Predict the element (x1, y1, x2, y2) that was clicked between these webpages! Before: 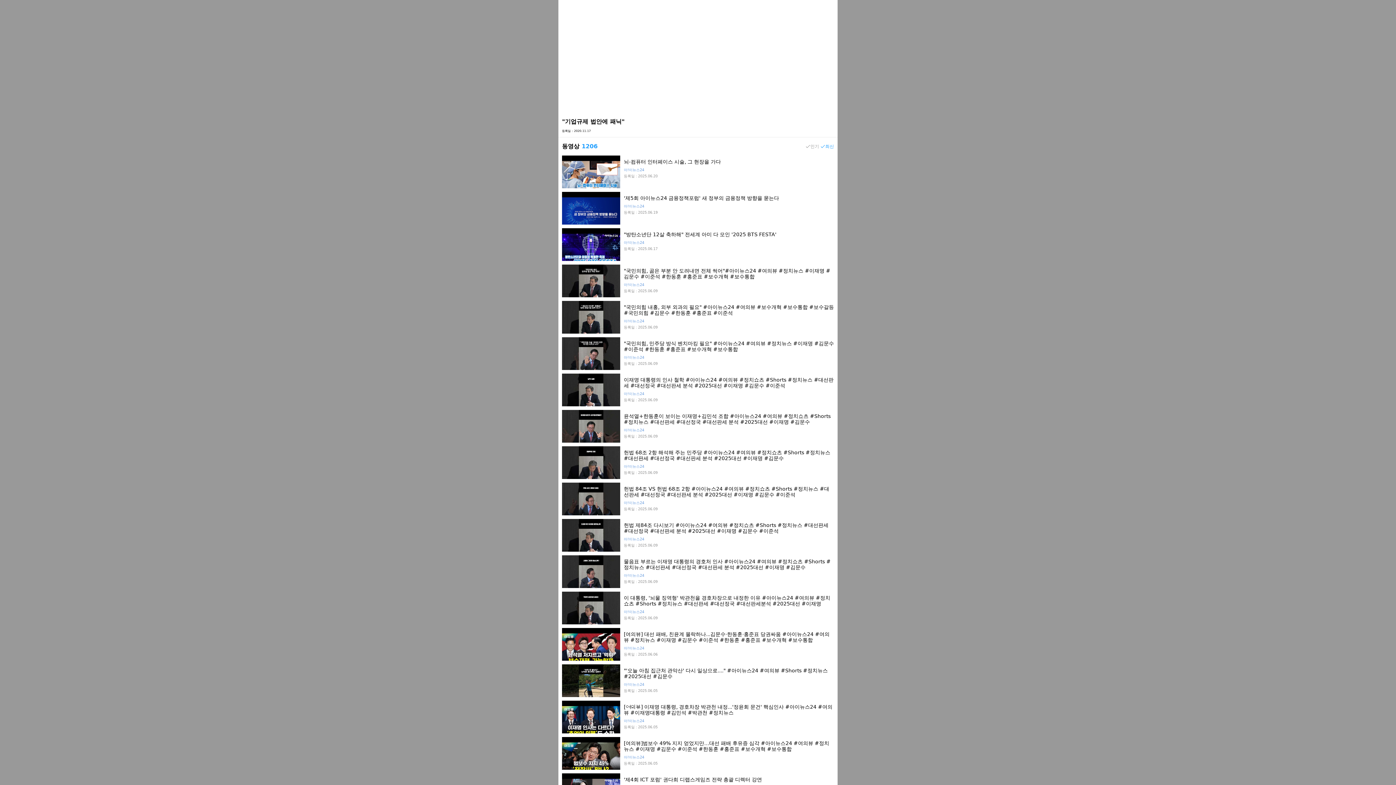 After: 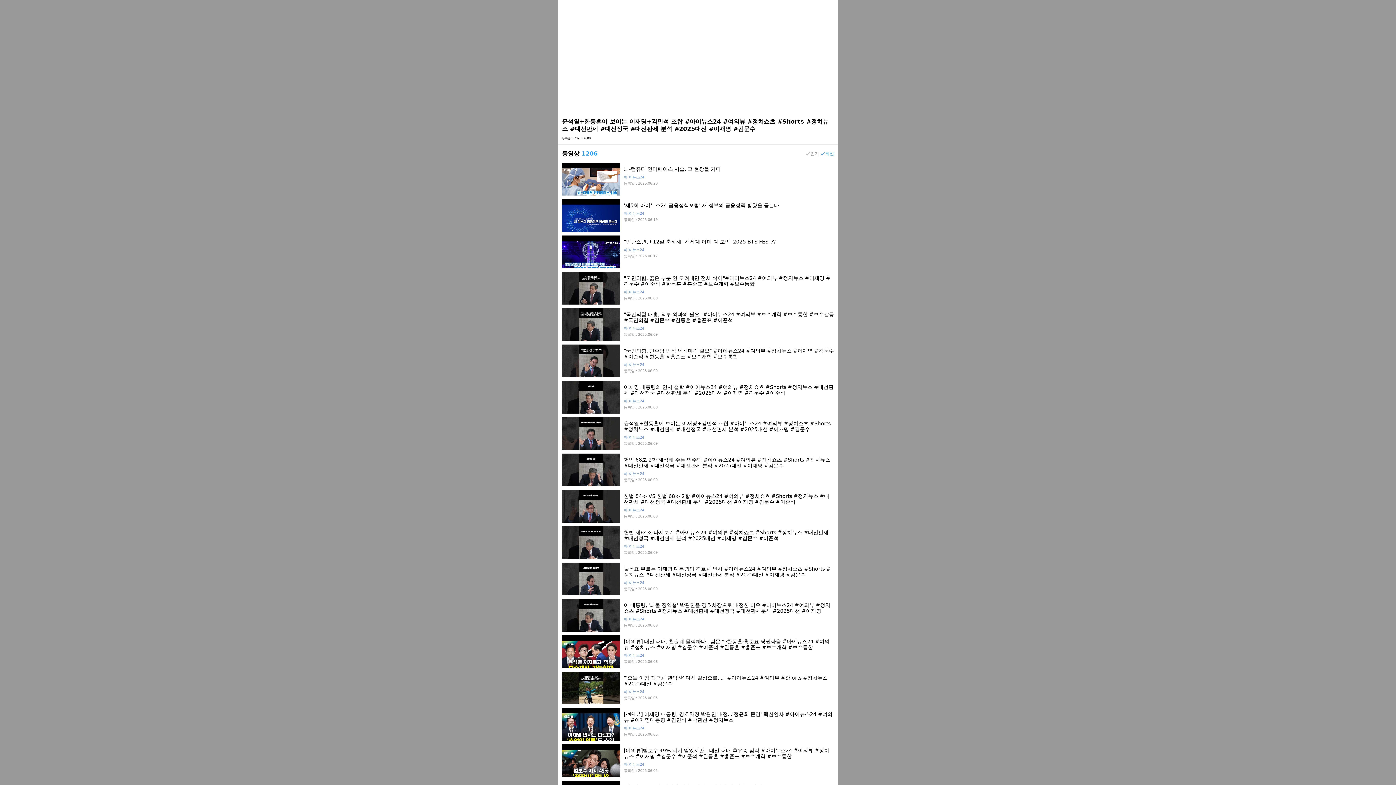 Action: label: 윤석열+한동훈이 보이는 이재명+김민석 조합 #아이뉴스24 #여의뷰 #정치쇼츠 #Shorts #정치뉴스 #대선판세 #대선정국 #대선판세 분석 #2025대선 #이재명 #김문수
아!이뉴스24
등록일 : 2025.06.09 bbox: (562, 410, 834, 442)